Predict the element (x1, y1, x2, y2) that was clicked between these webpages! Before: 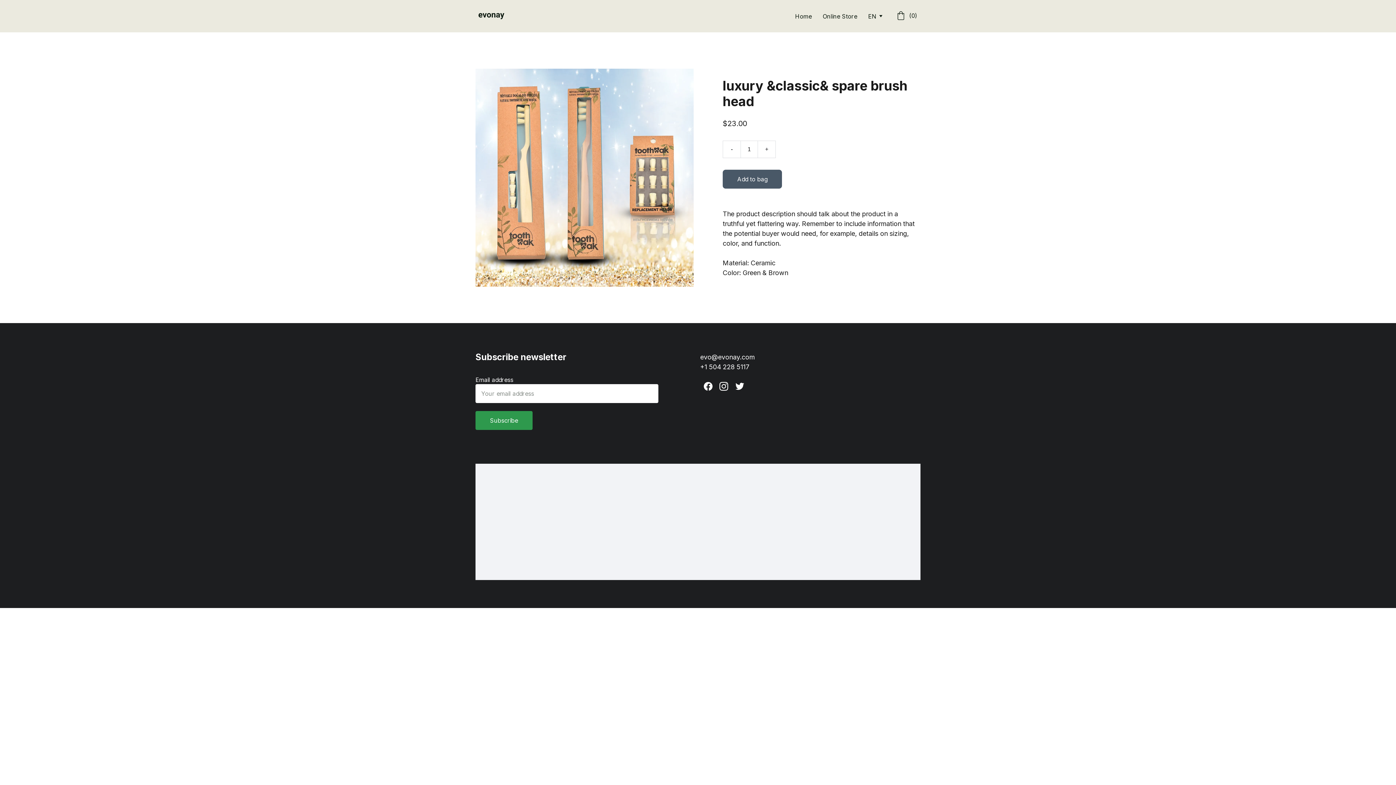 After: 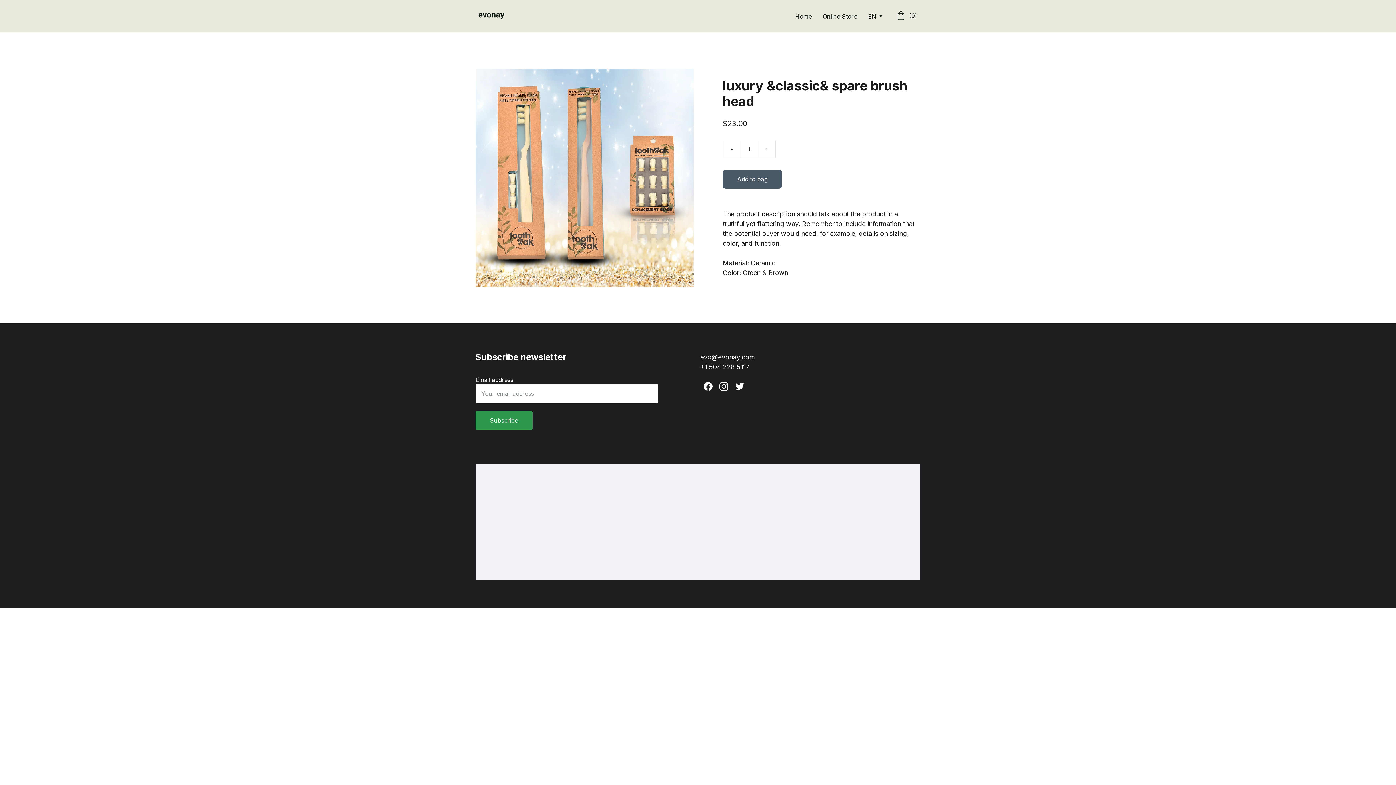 Action: bbox: (703, 382, 712, 390)